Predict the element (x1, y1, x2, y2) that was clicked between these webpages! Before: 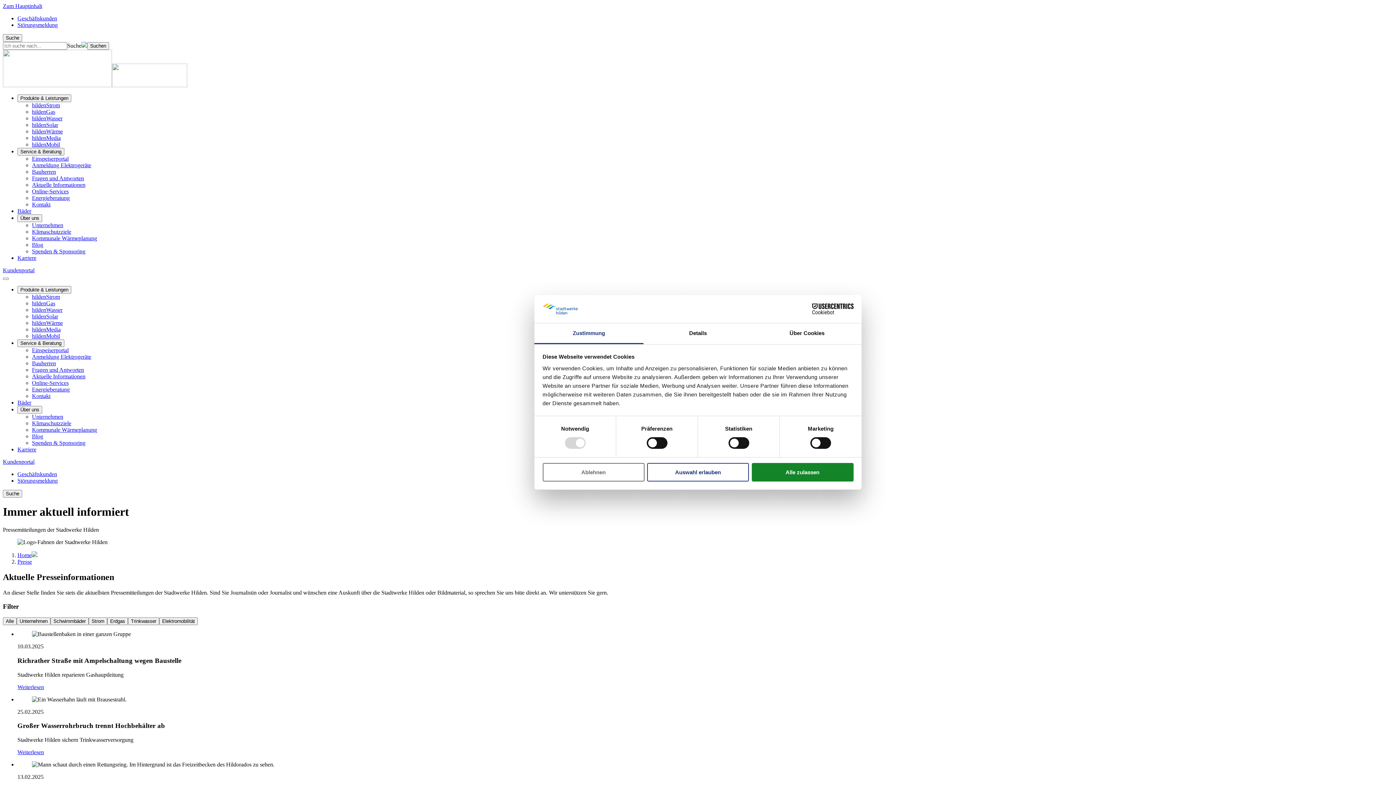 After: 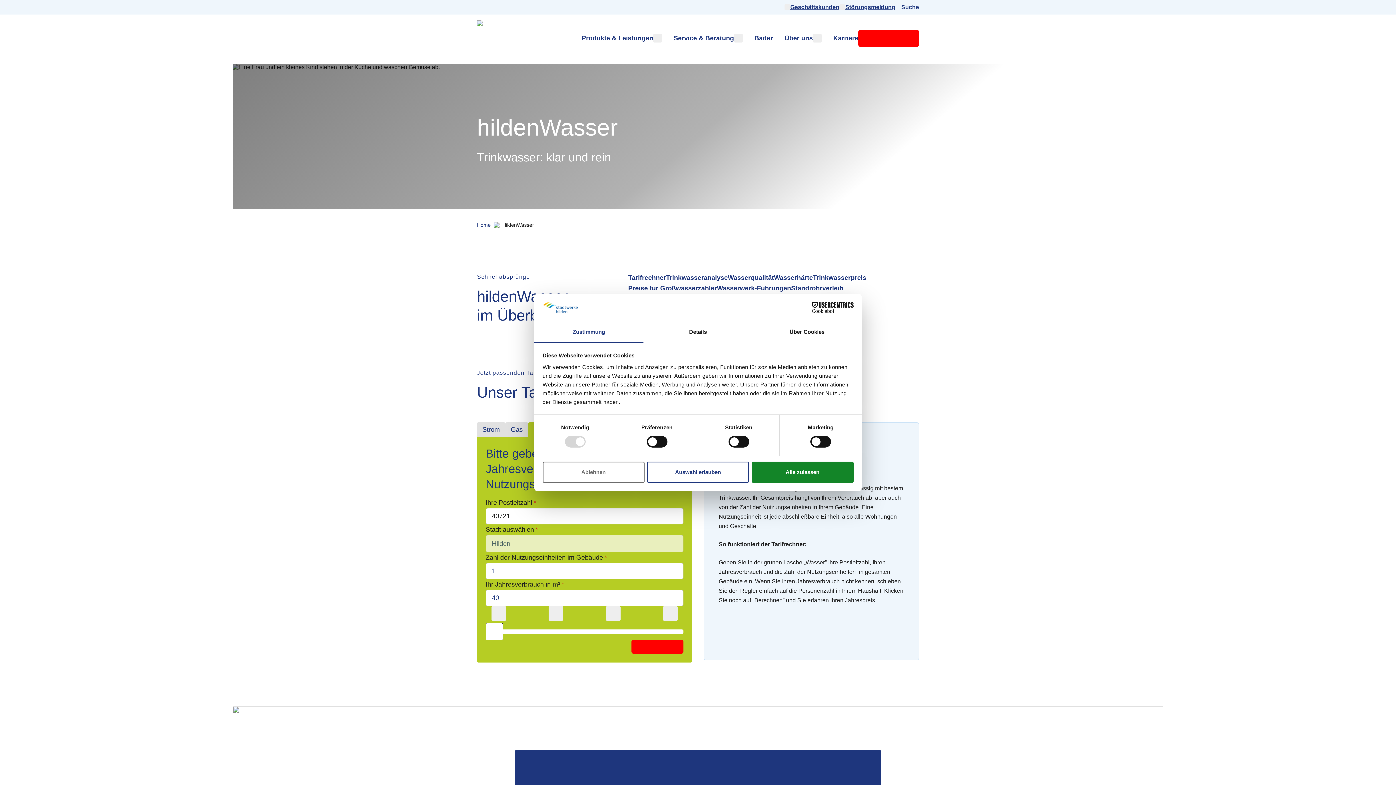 Action: label: hildenWasser bbox: (32, 306, 62, 313)